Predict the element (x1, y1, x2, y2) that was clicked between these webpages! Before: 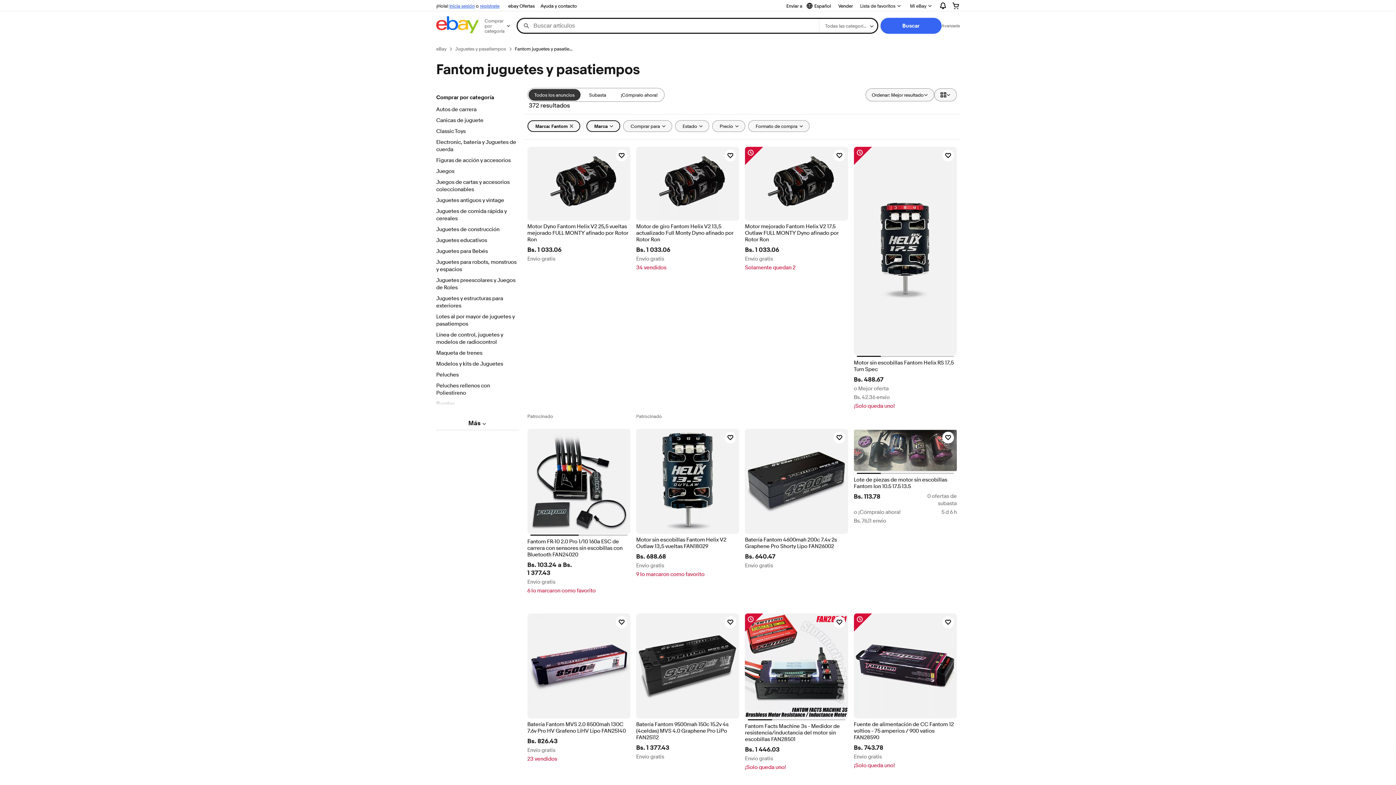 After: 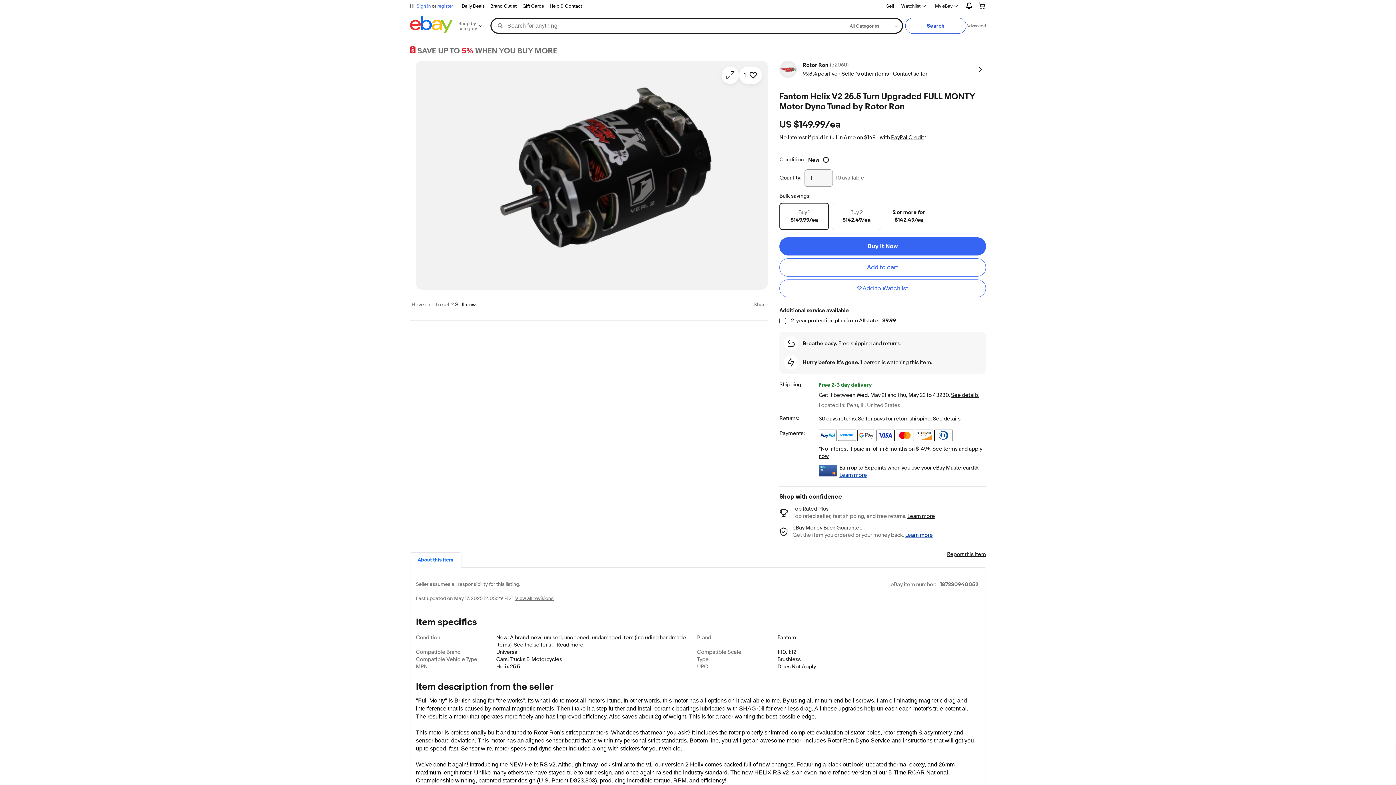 Action: bbox: (527, 146, 630, 220)